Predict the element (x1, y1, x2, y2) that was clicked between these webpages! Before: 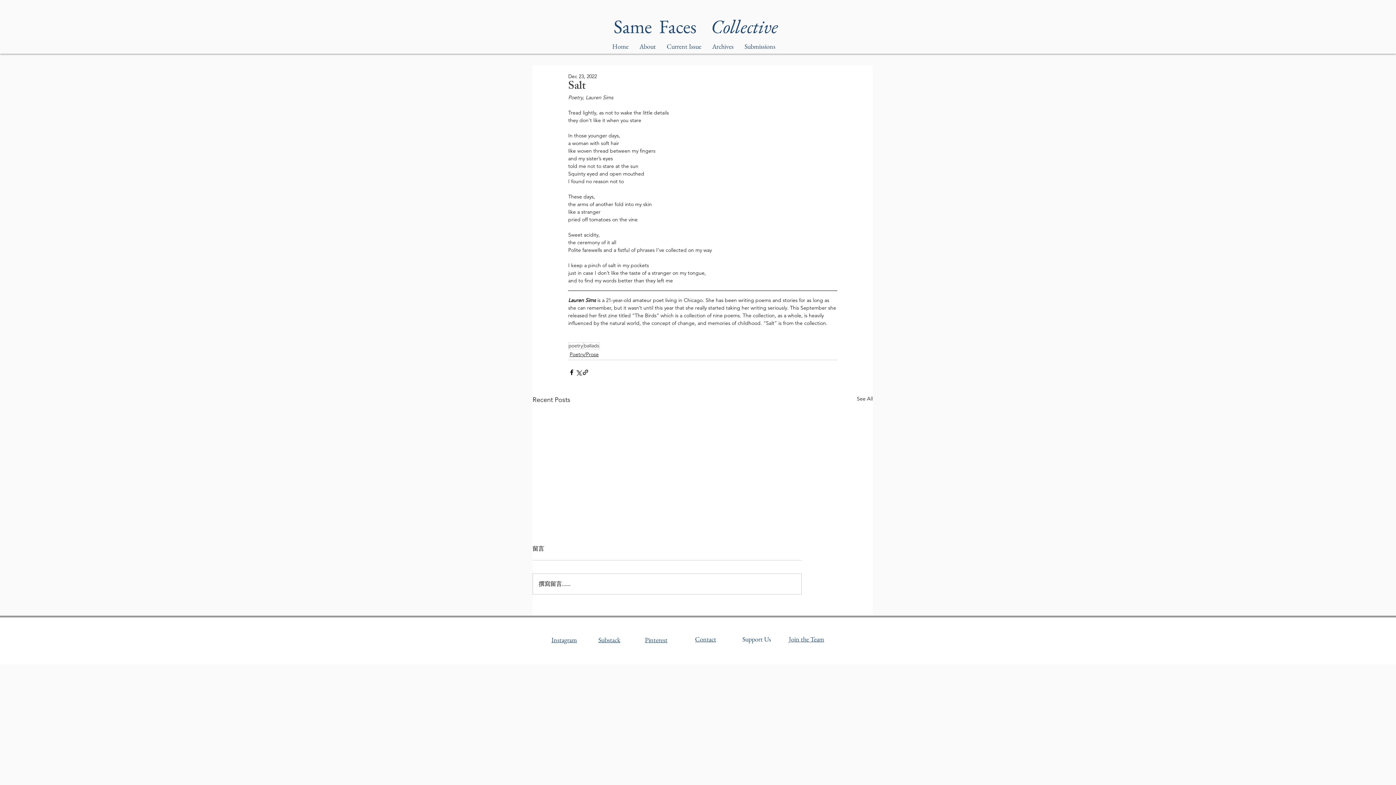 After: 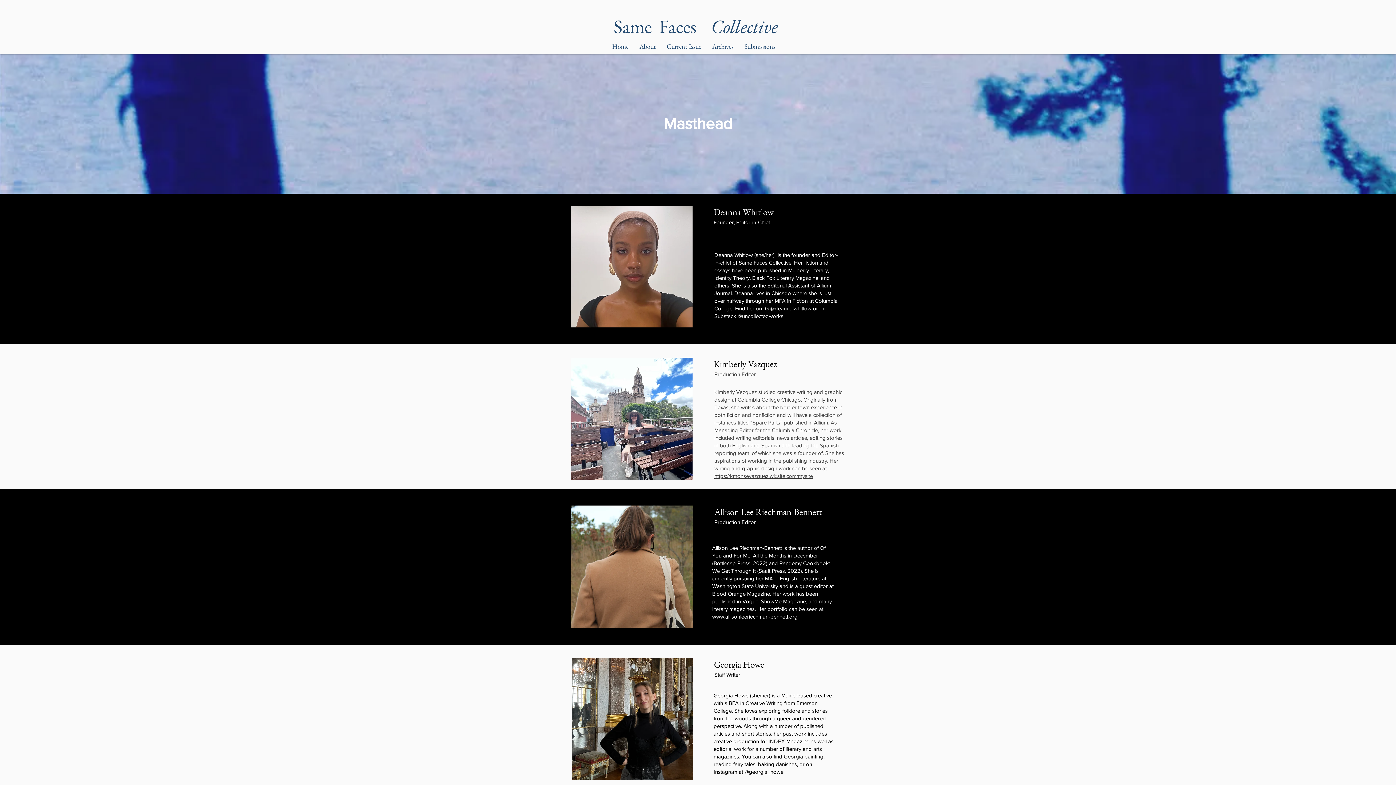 Action: label: Join the Team bbox: (789, 635, 824, 643)